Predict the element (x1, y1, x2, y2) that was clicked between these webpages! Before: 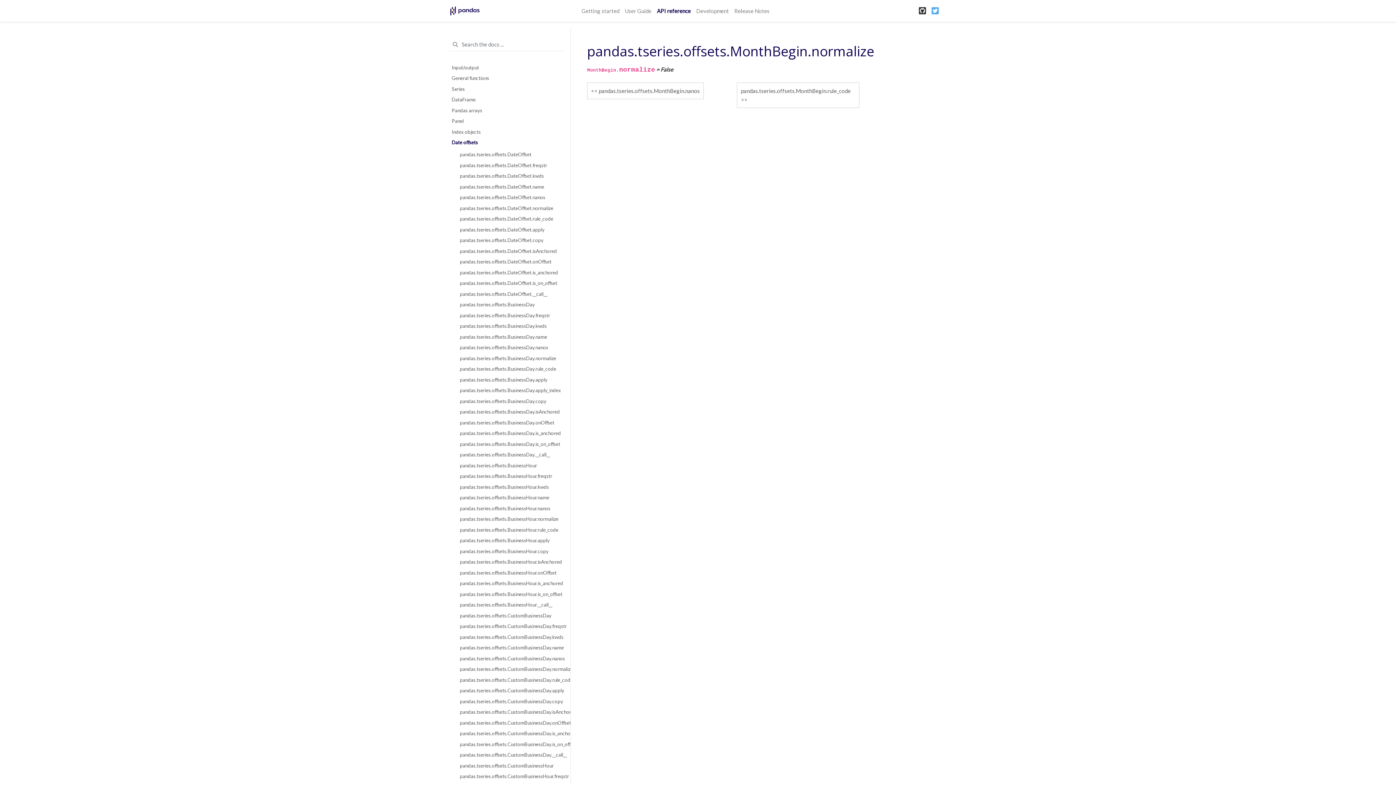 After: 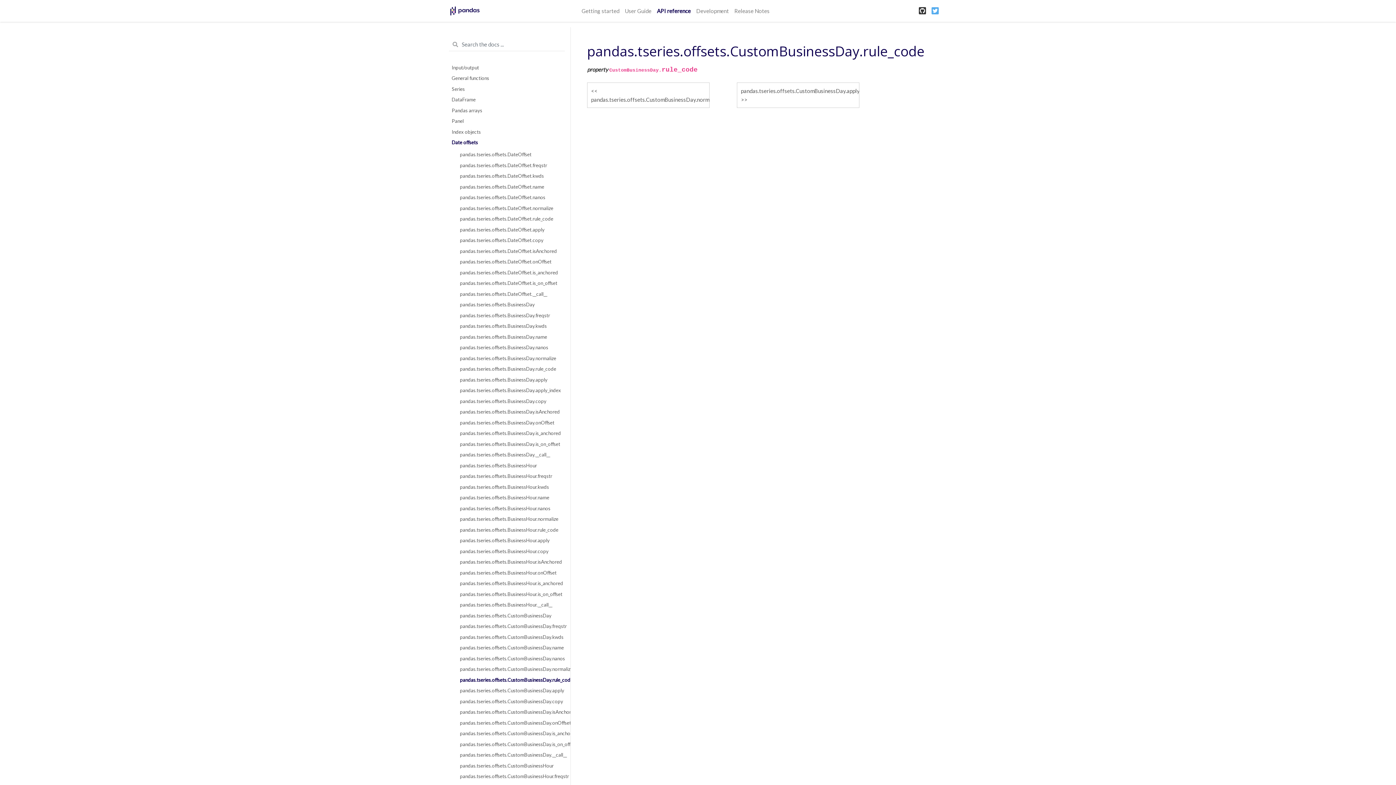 Action: bbox: (451, 674, 562, 685) label: pandas.tseries.offsets.CustomBusinessDay.rule_code